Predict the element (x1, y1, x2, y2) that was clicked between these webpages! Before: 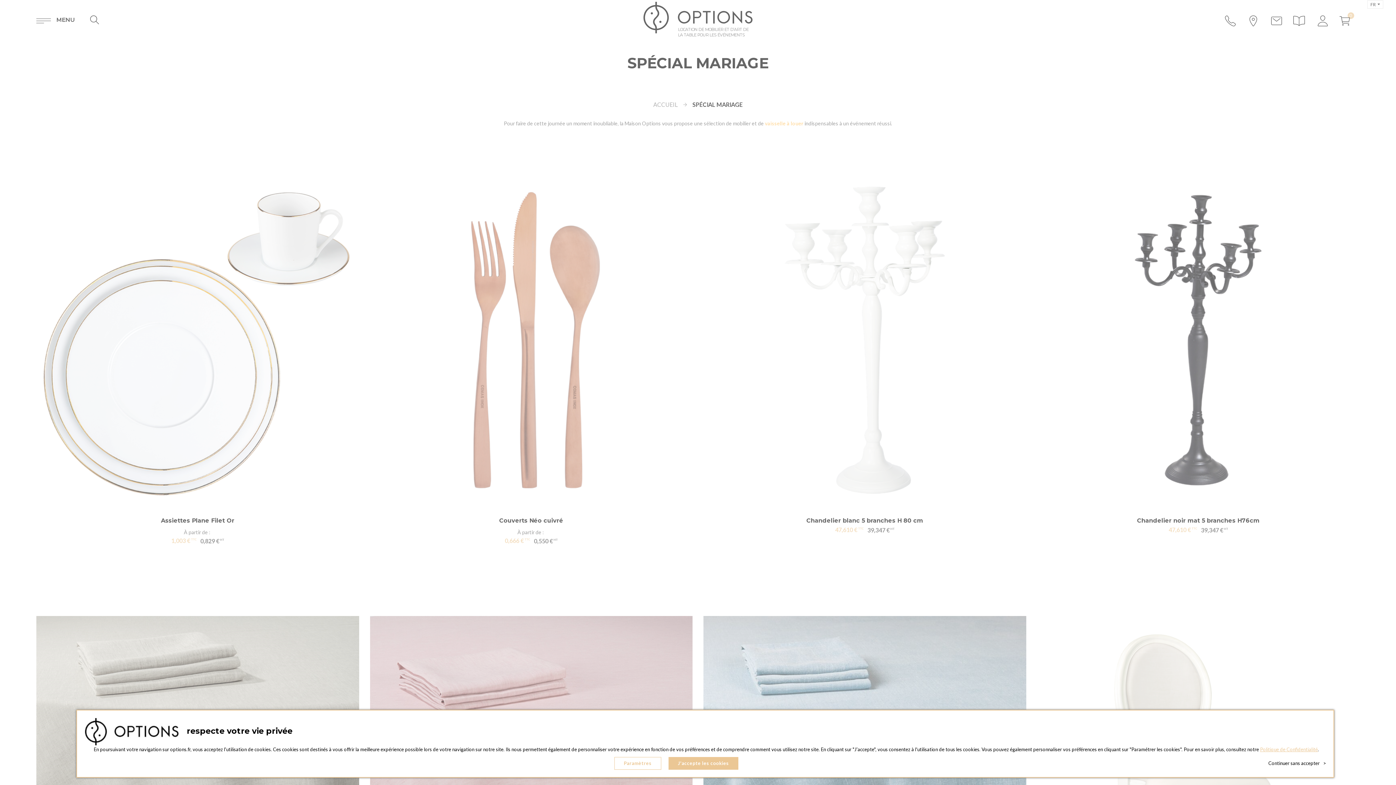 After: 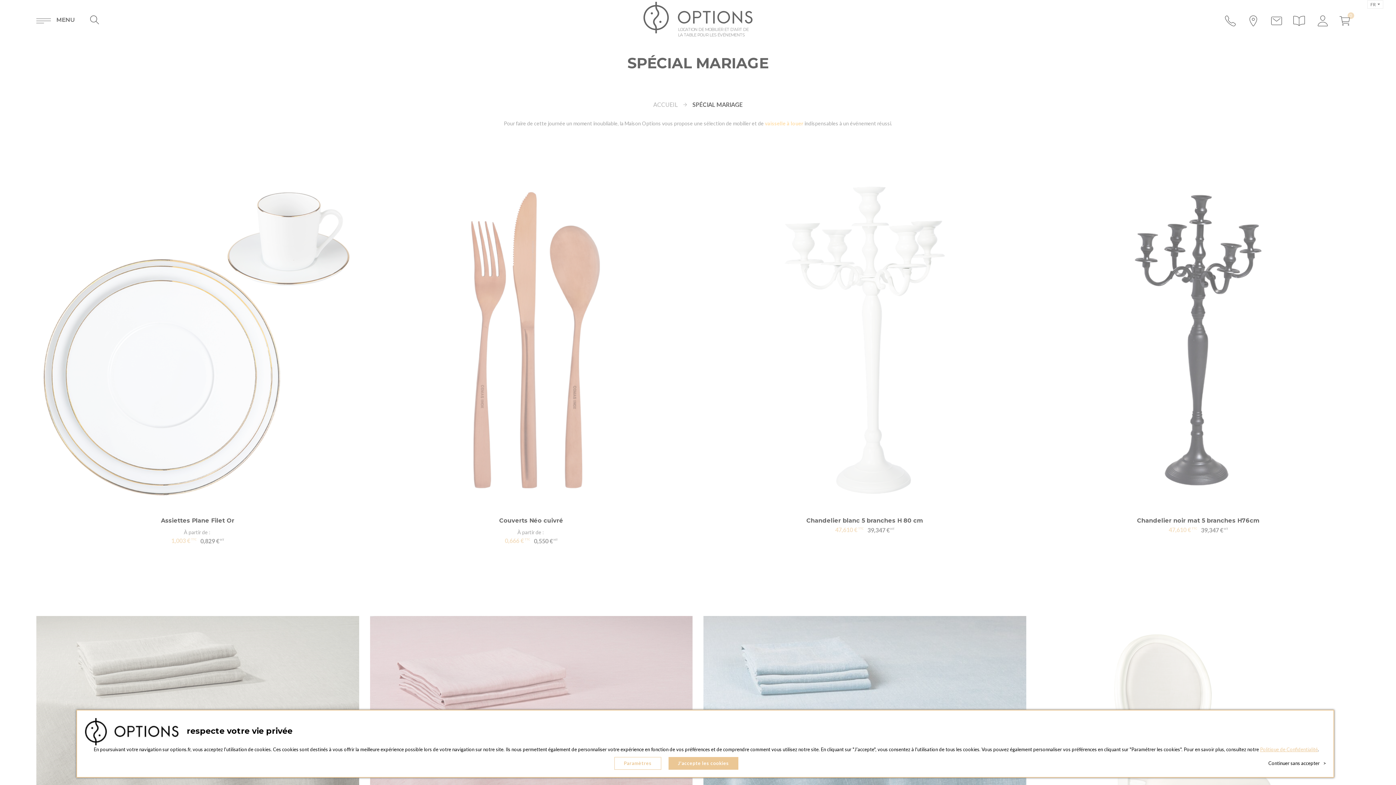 Action: label: Politique de Confidentialité bbox: (1260, 746, 1318, 752)